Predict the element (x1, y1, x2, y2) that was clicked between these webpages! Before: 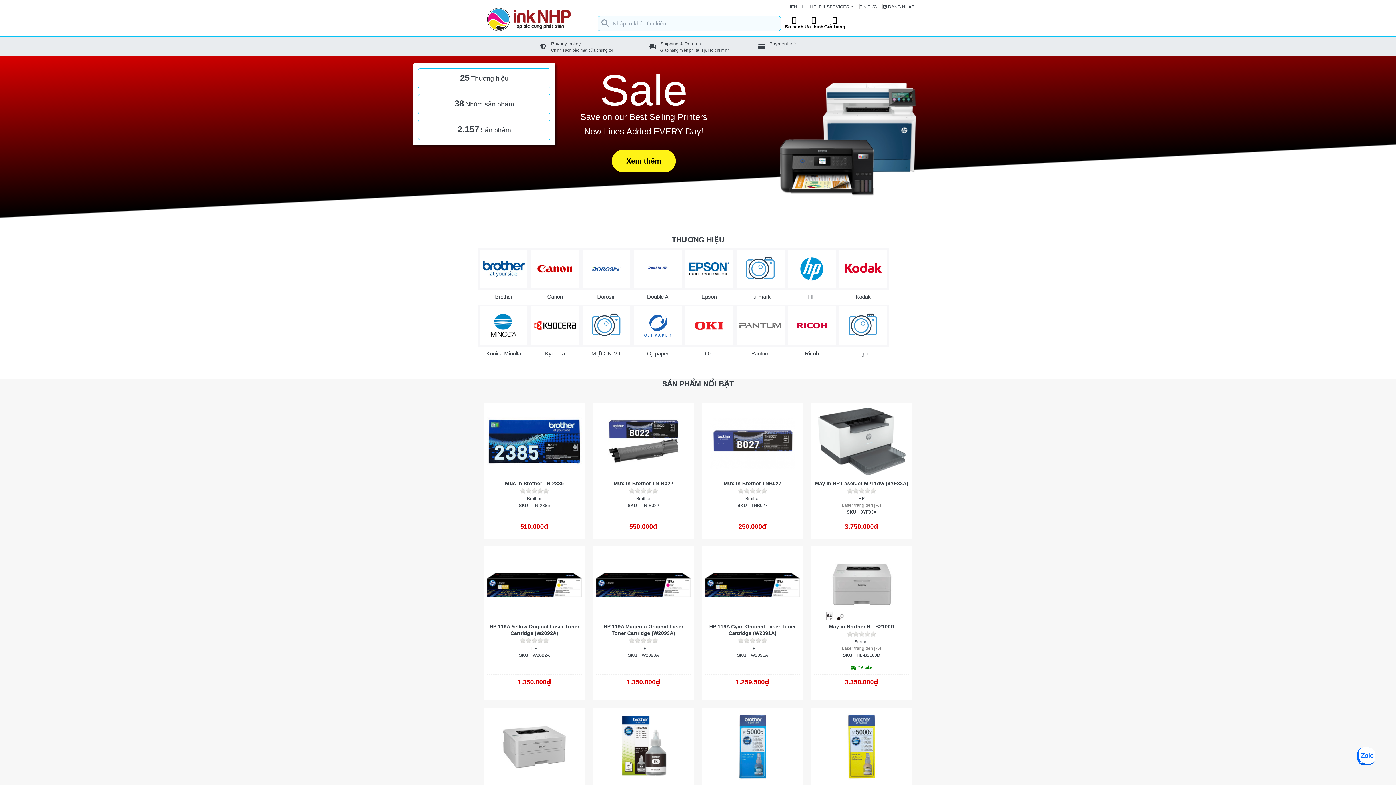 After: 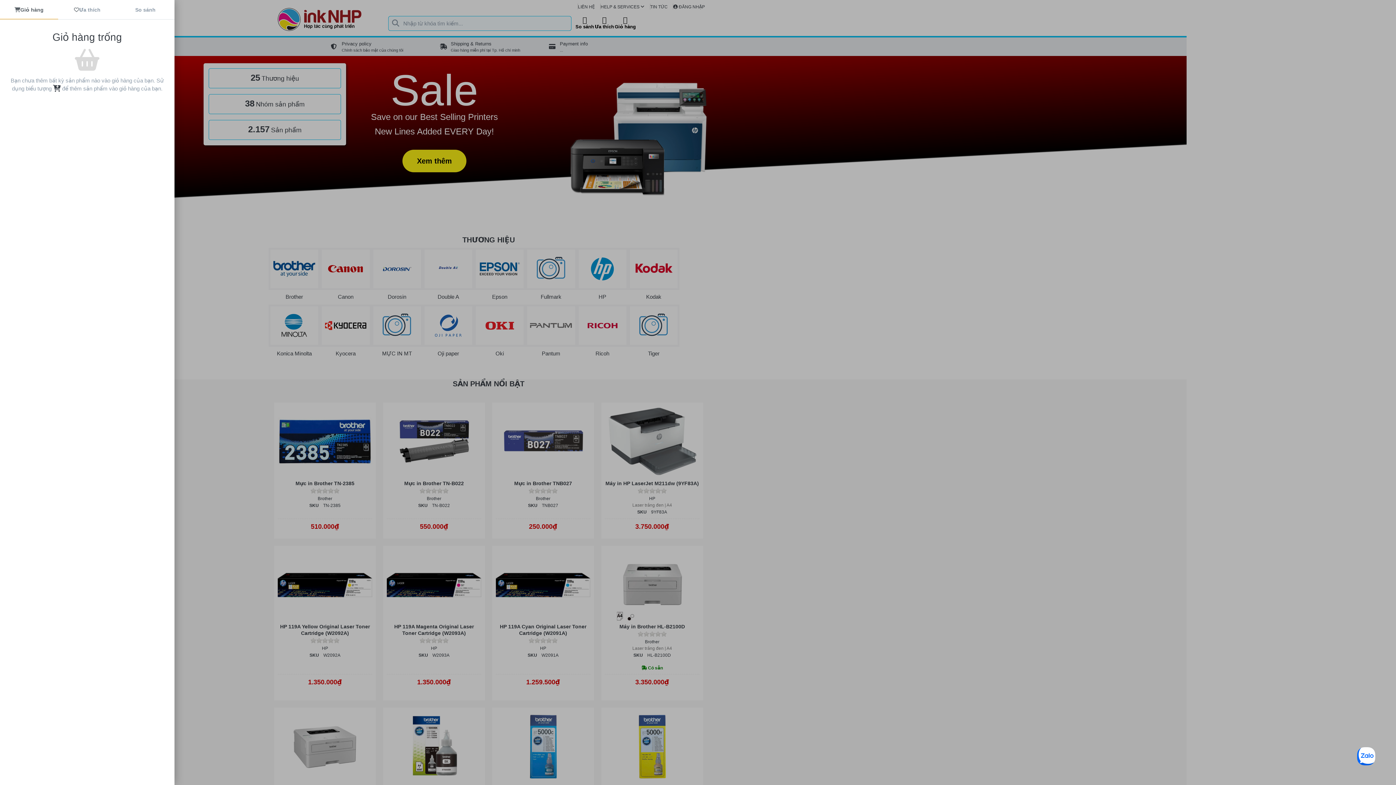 Action: label: Giỏ hàng bbox: (824, 16, 845, 29)